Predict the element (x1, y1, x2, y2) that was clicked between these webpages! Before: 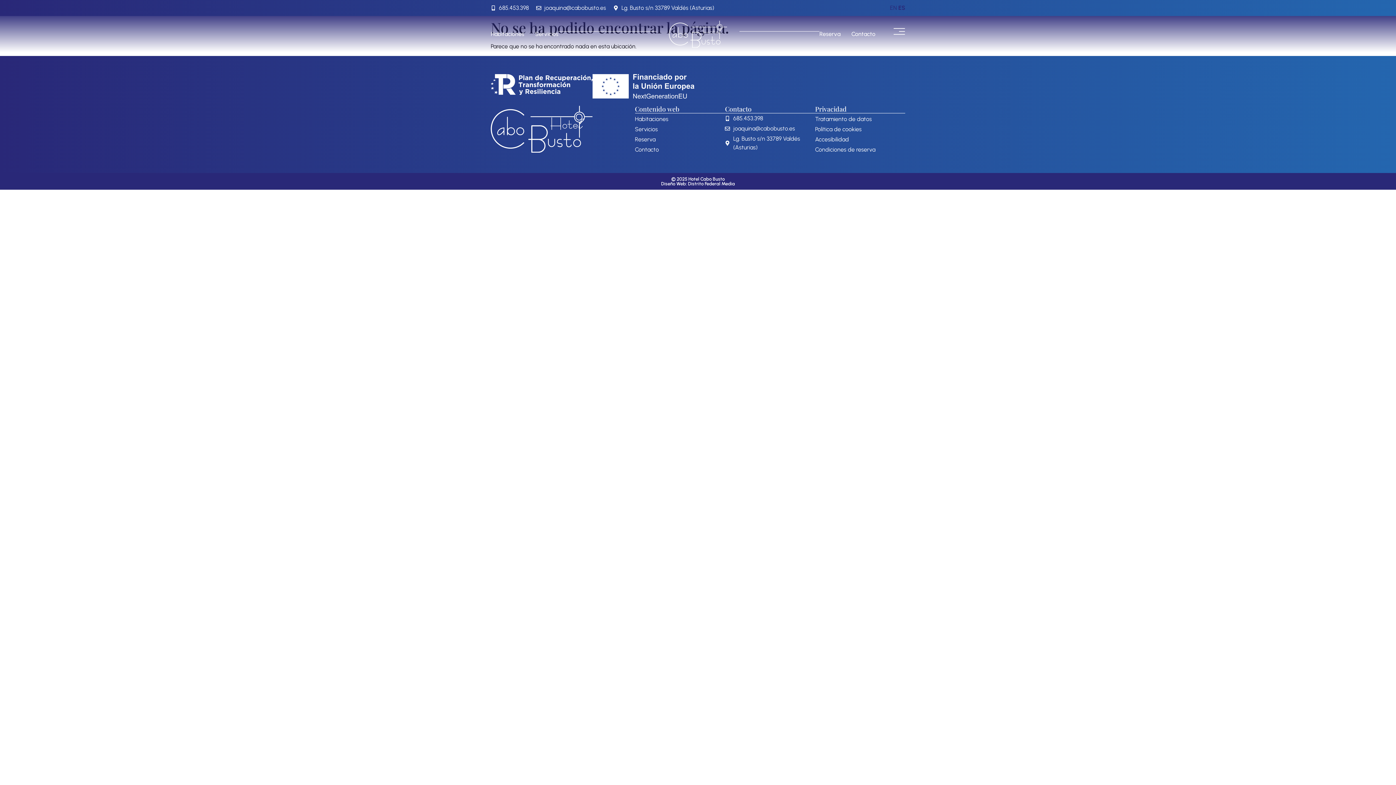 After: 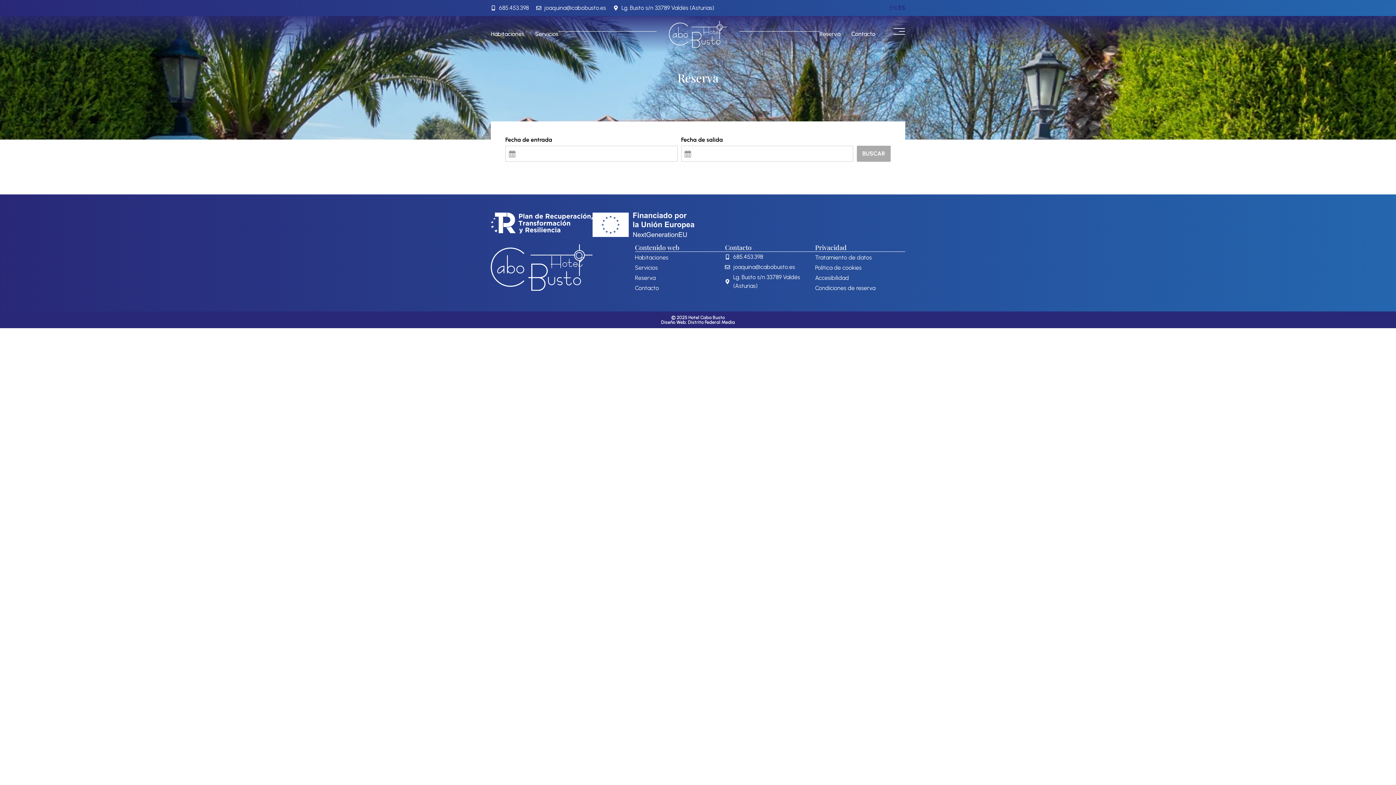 Action: label: Reserva bbox: (819, 25, 840, 42)